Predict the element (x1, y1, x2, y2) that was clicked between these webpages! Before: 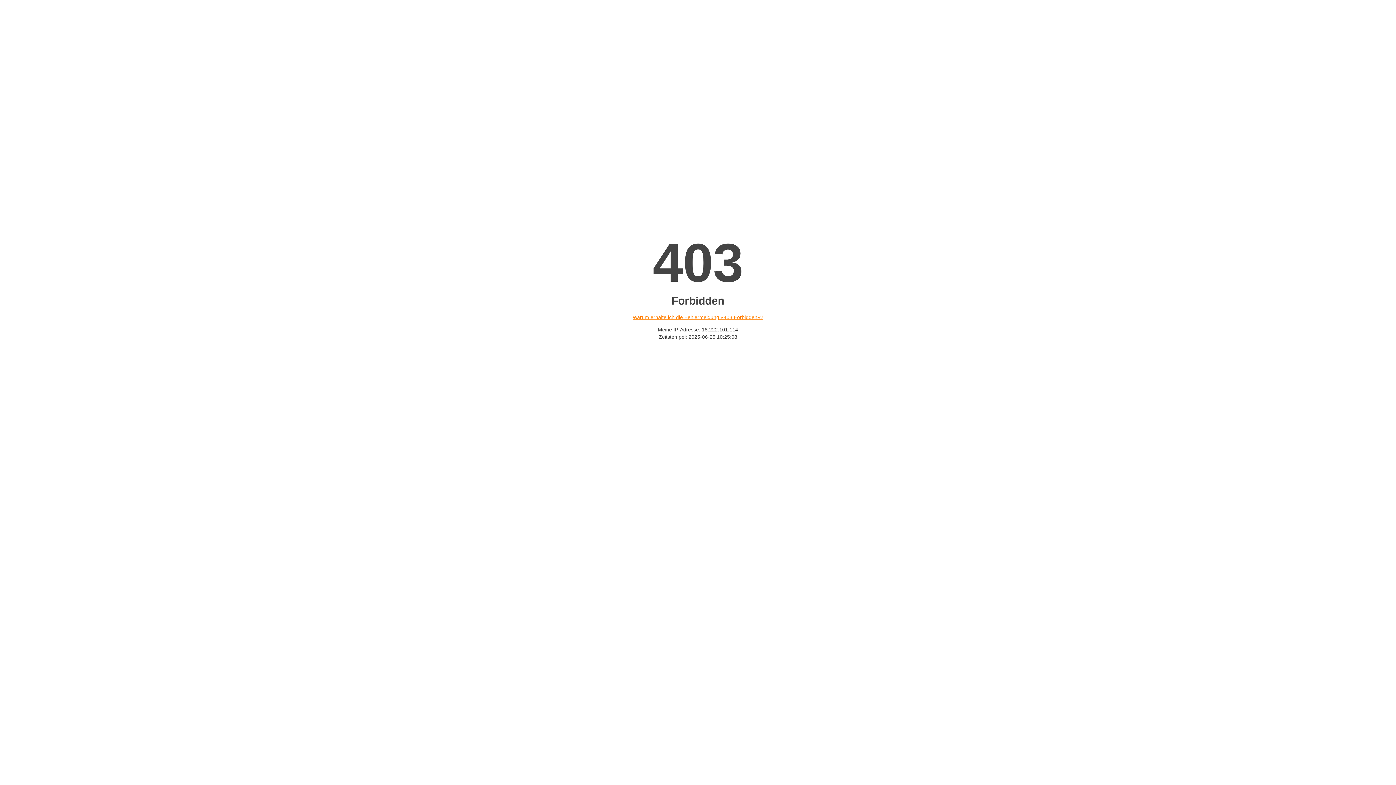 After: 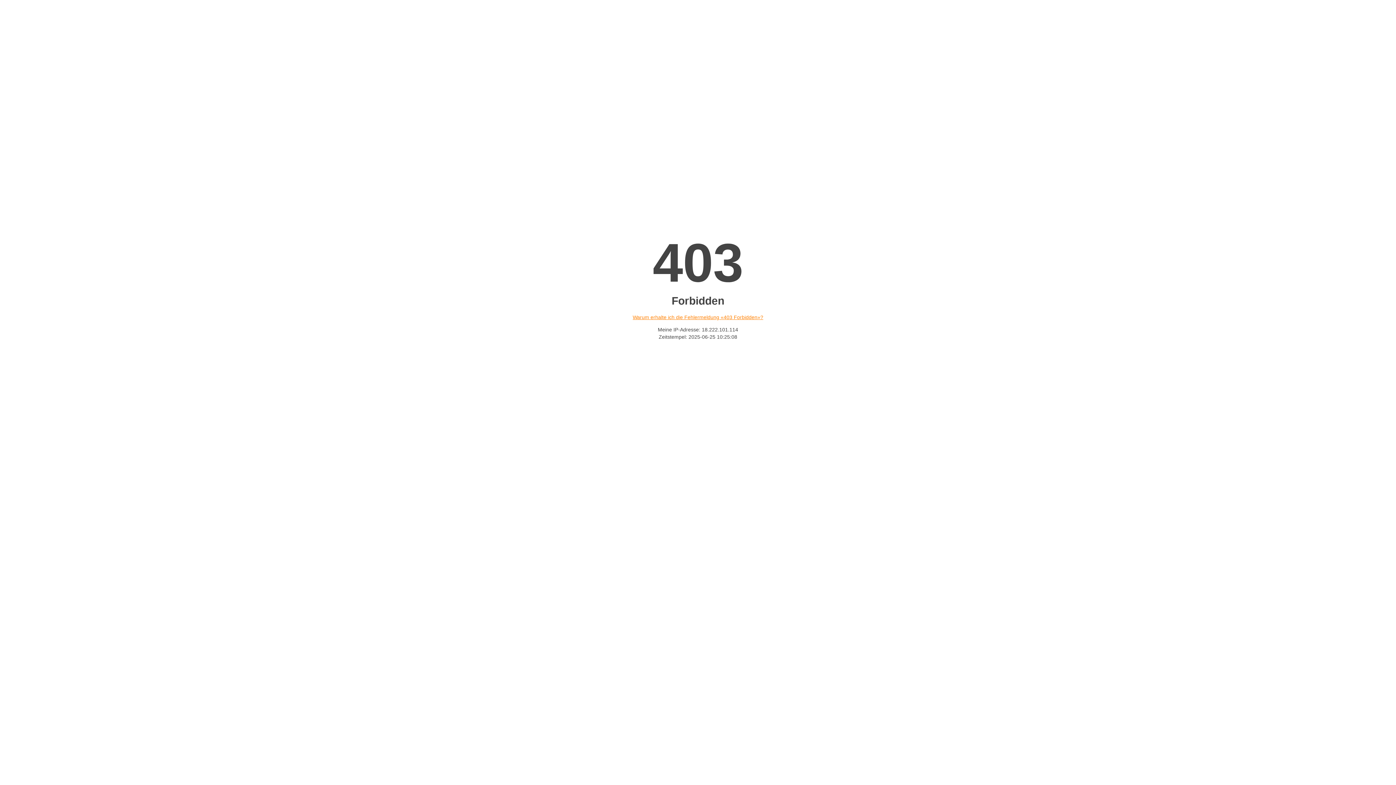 Action: label: Warum erhalte ich die Fehlermeldung «403 Forbidden»? bbox: (632, 314, 763, 320)